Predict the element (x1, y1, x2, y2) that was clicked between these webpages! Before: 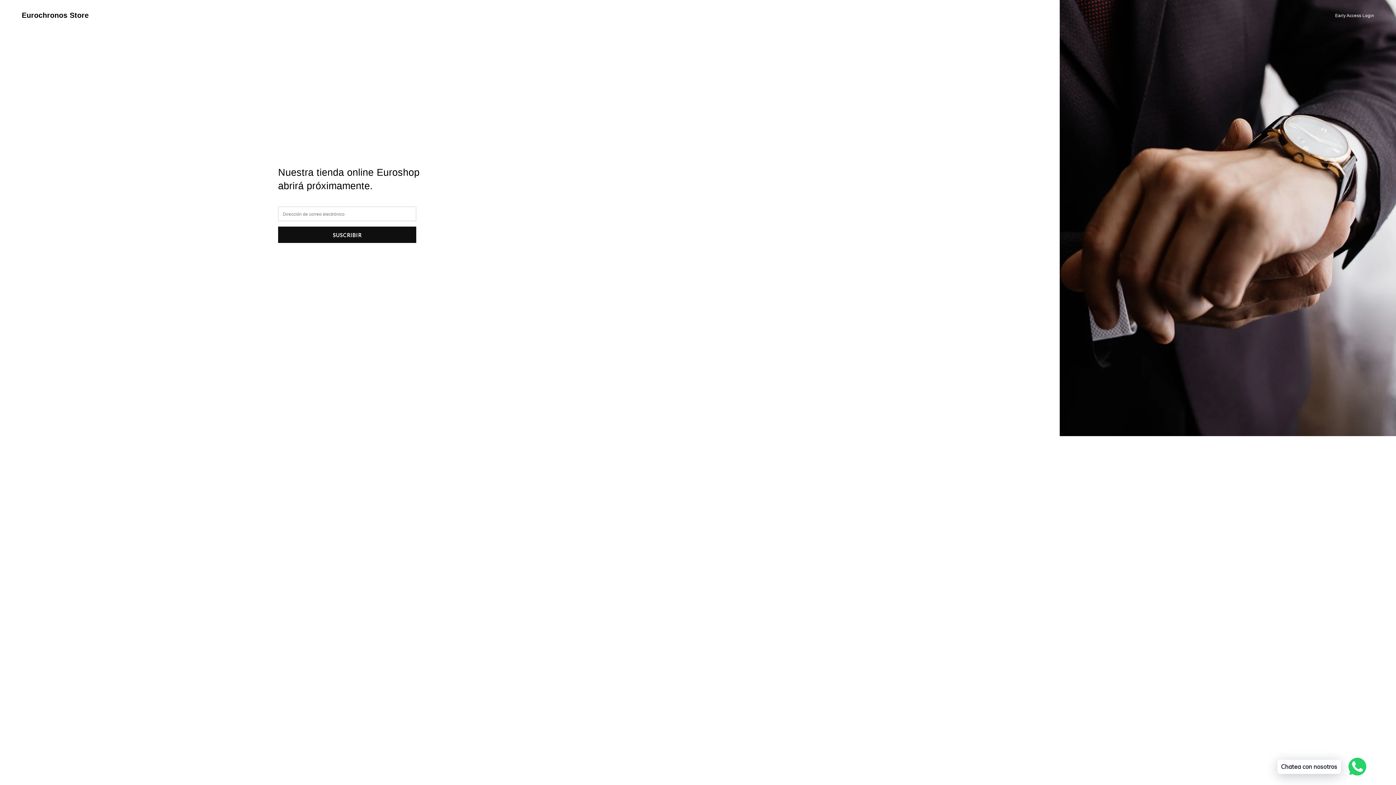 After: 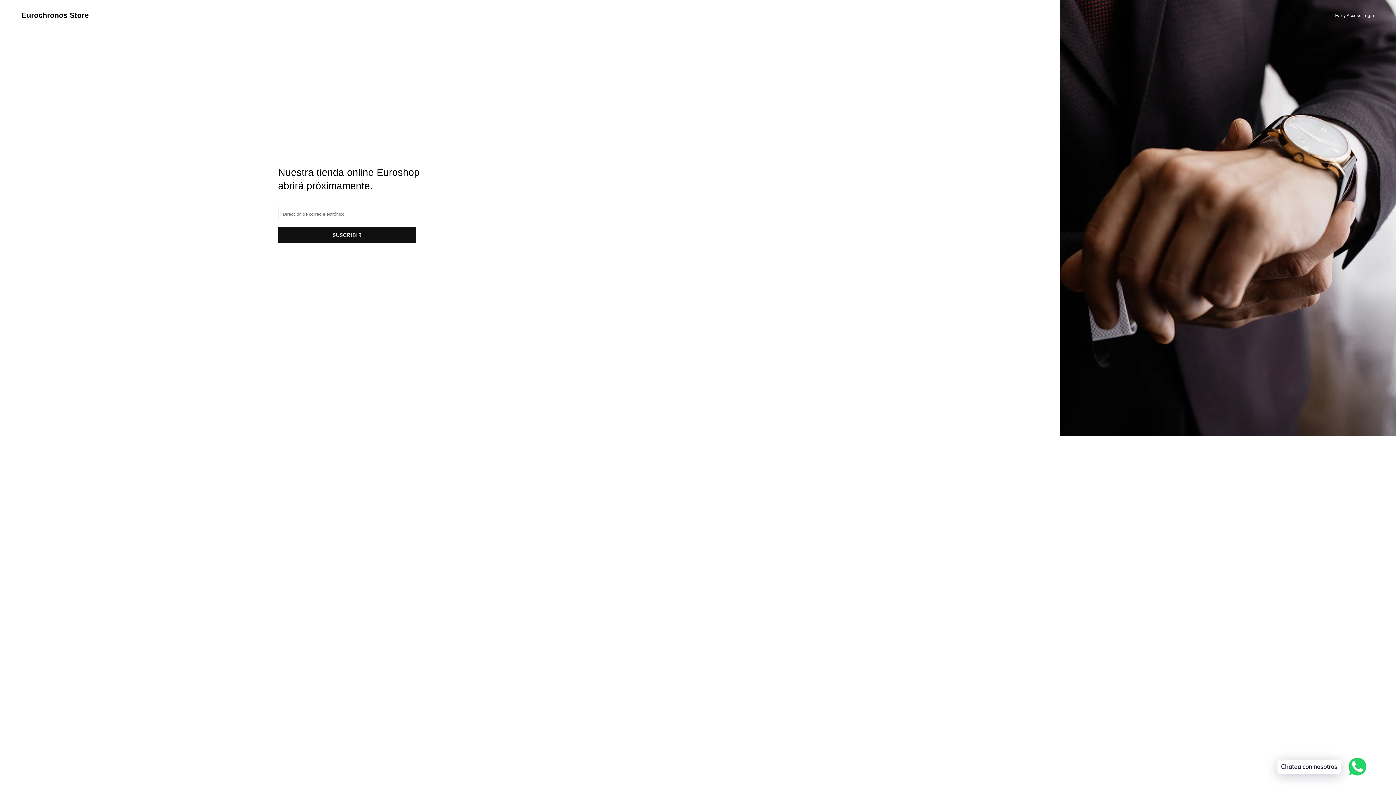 Action: bbox: (21, 10, 88, 20) label: Eurochronos Store